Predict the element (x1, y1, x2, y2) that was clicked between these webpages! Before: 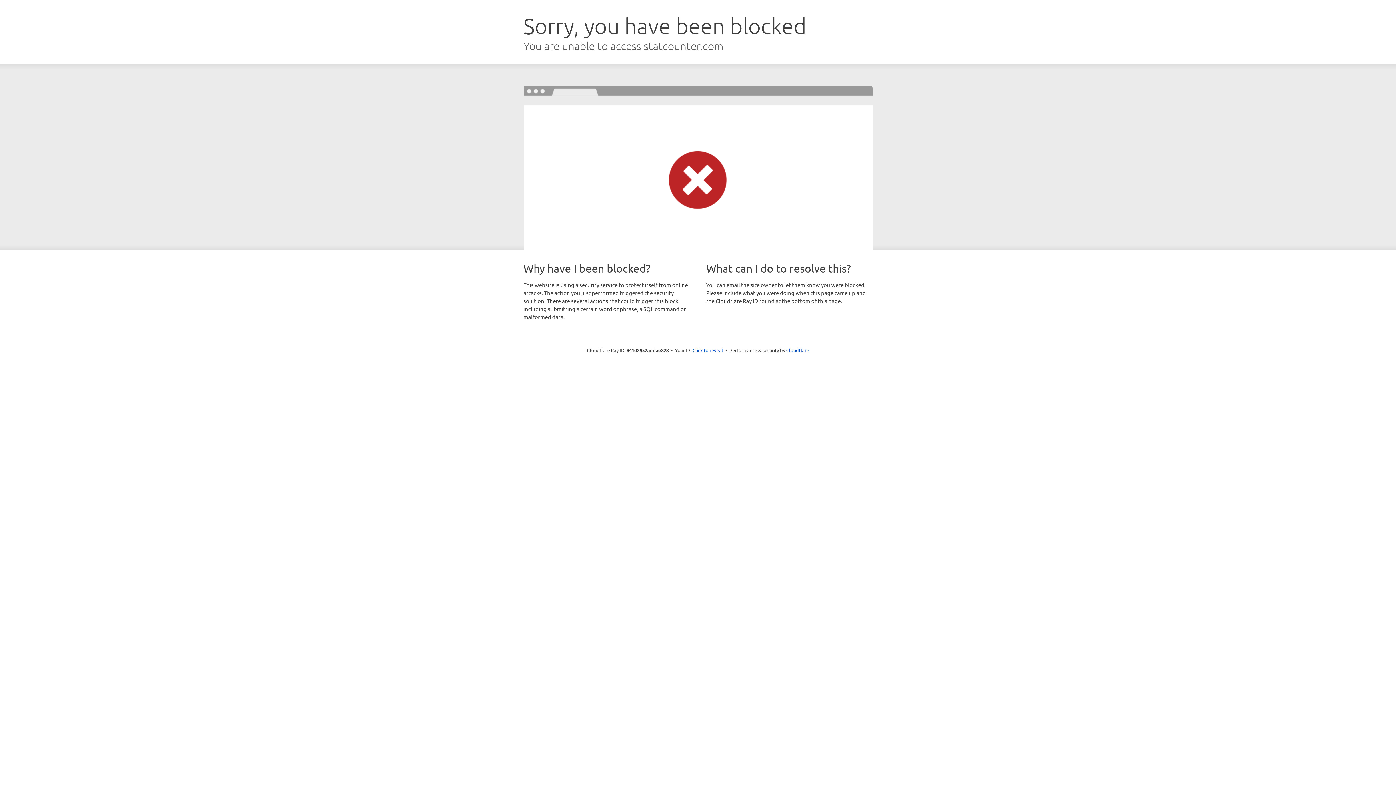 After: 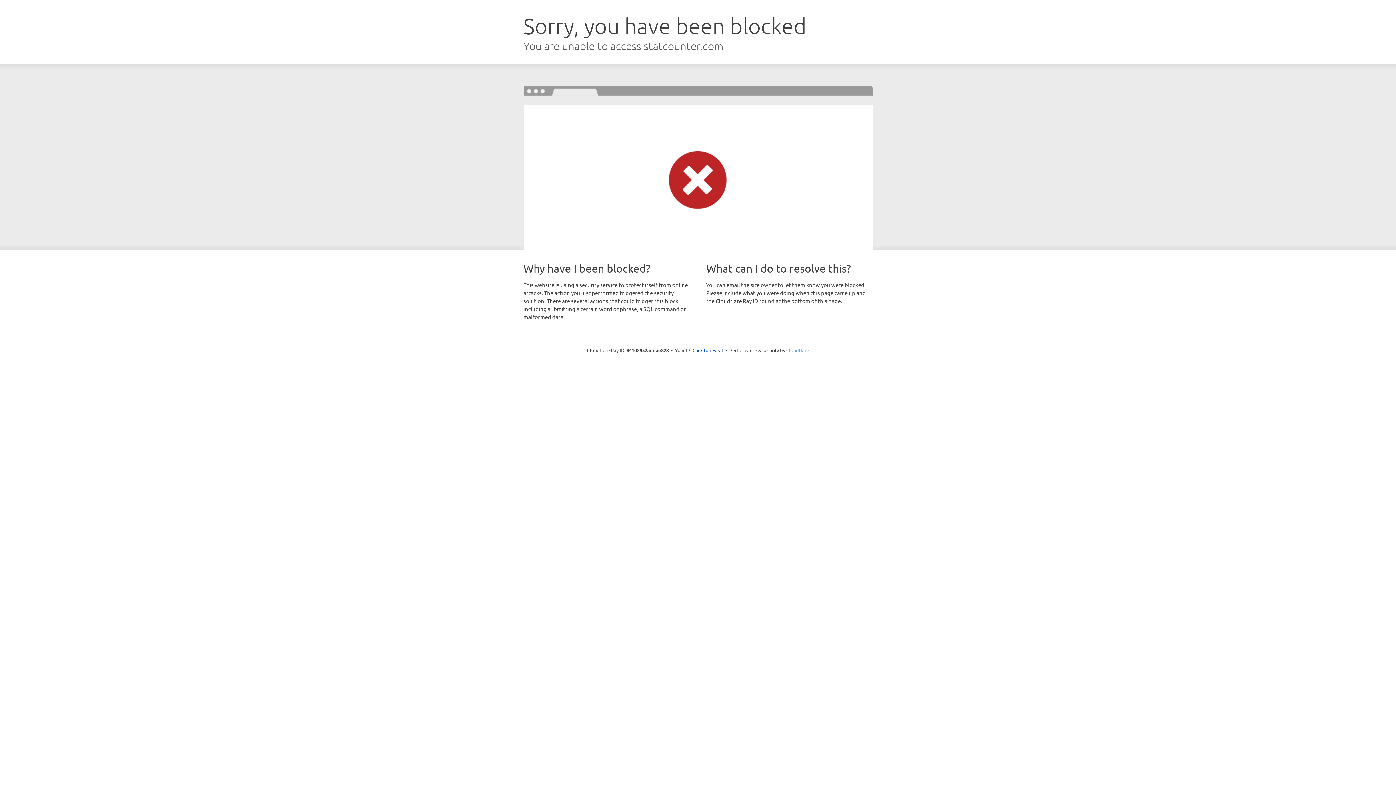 Action: label: Cloudflare bbox: (786, 347, 809, 353)